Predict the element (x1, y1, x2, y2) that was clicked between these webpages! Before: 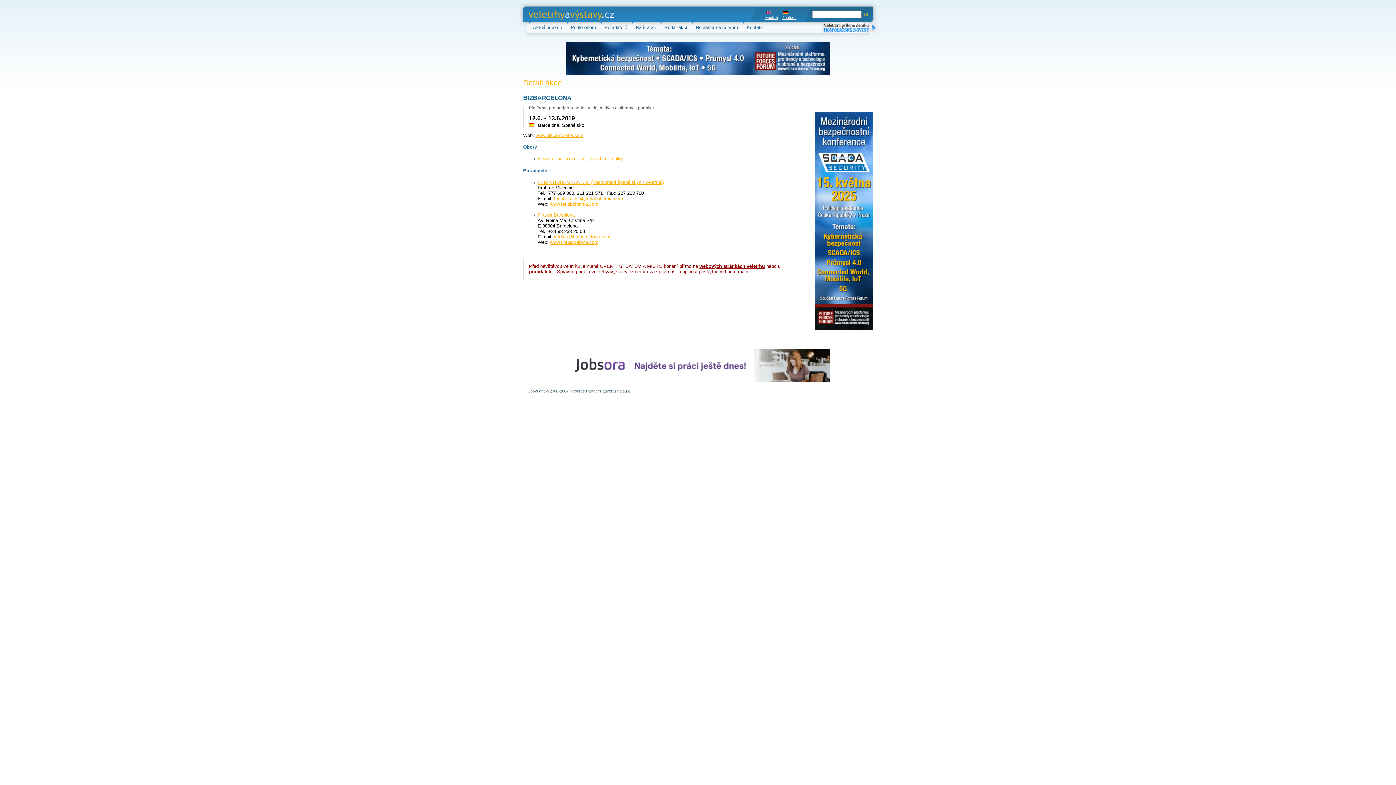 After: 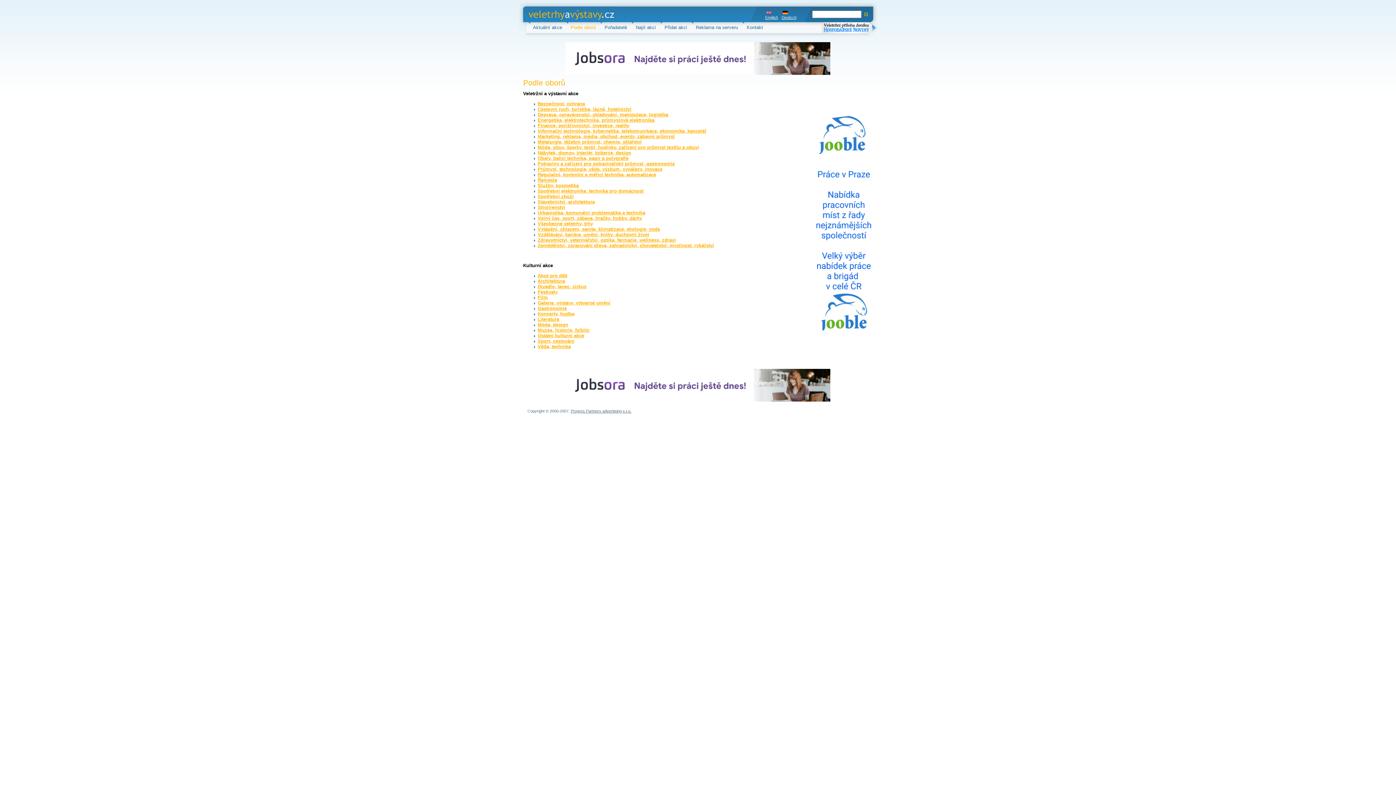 Action: bbox: (570, 24, 596, 30) label: Podle oborů